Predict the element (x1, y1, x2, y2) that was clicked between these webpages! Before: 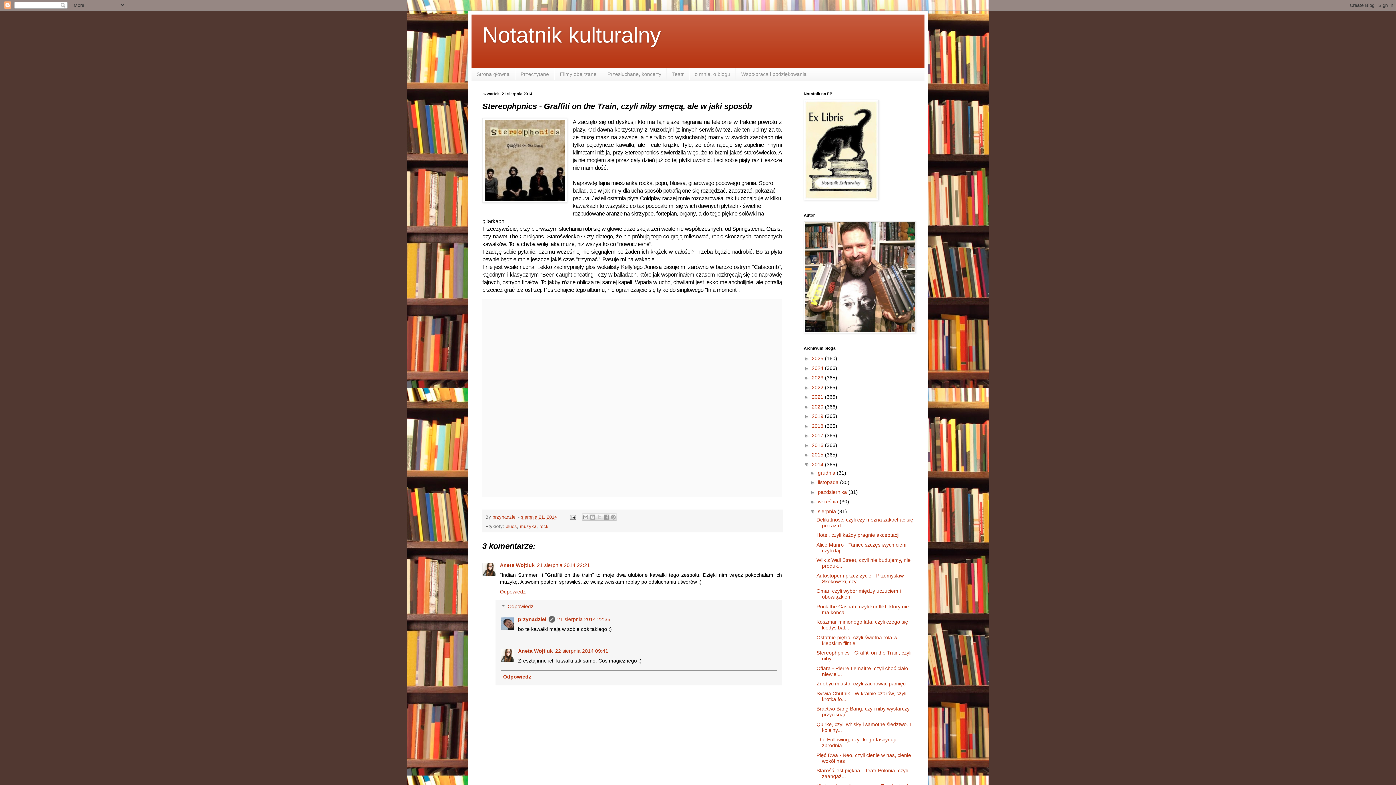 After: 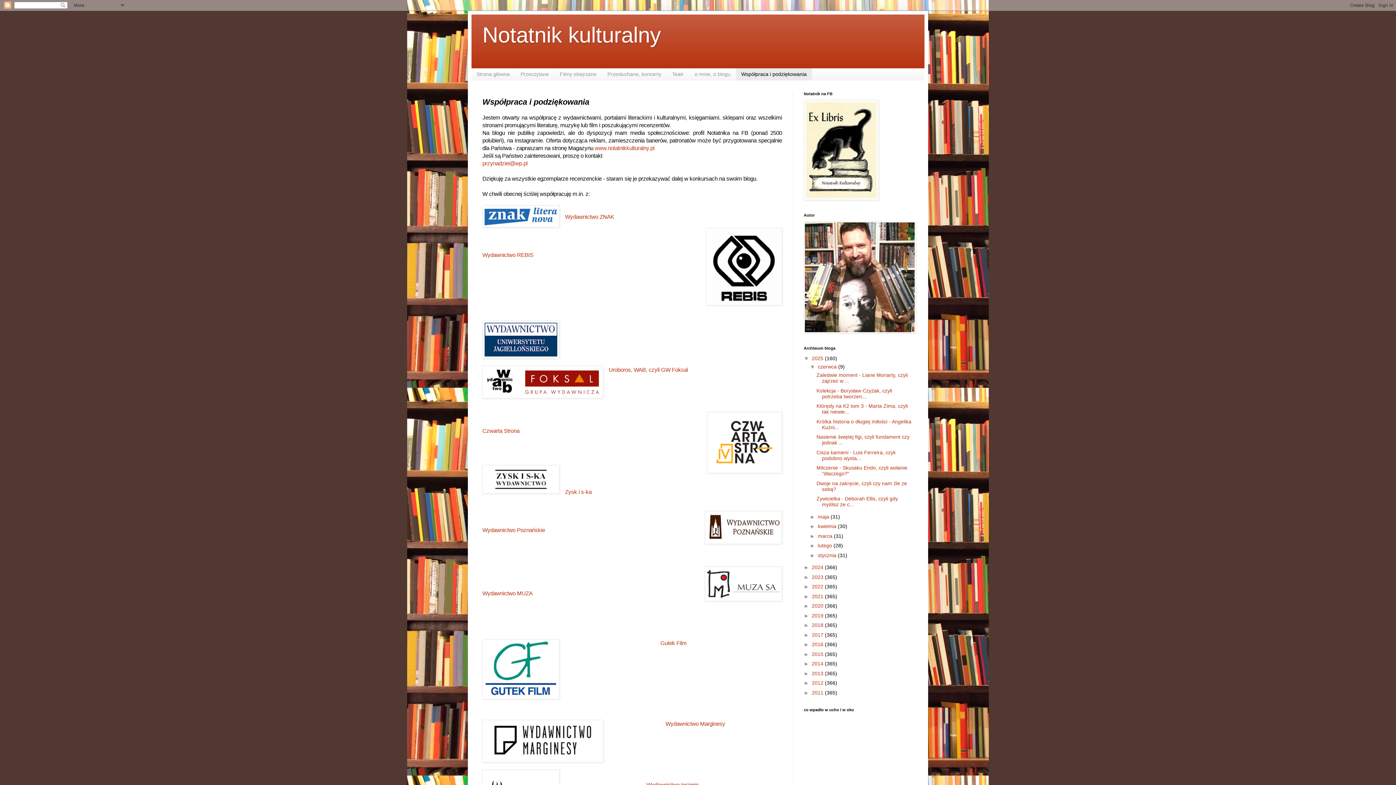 Action: label: Współpraca i podziękowania bbox: (736, 68, 812, 80)